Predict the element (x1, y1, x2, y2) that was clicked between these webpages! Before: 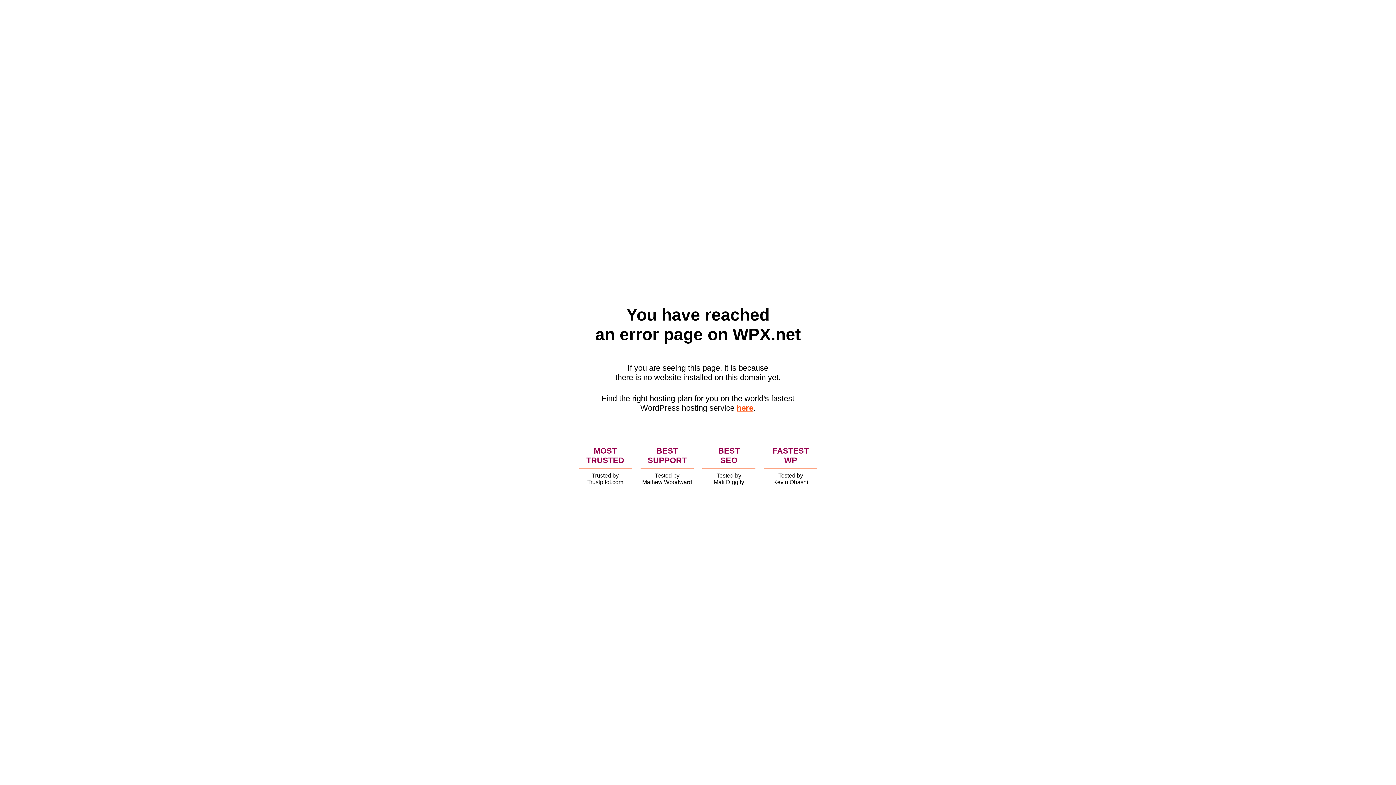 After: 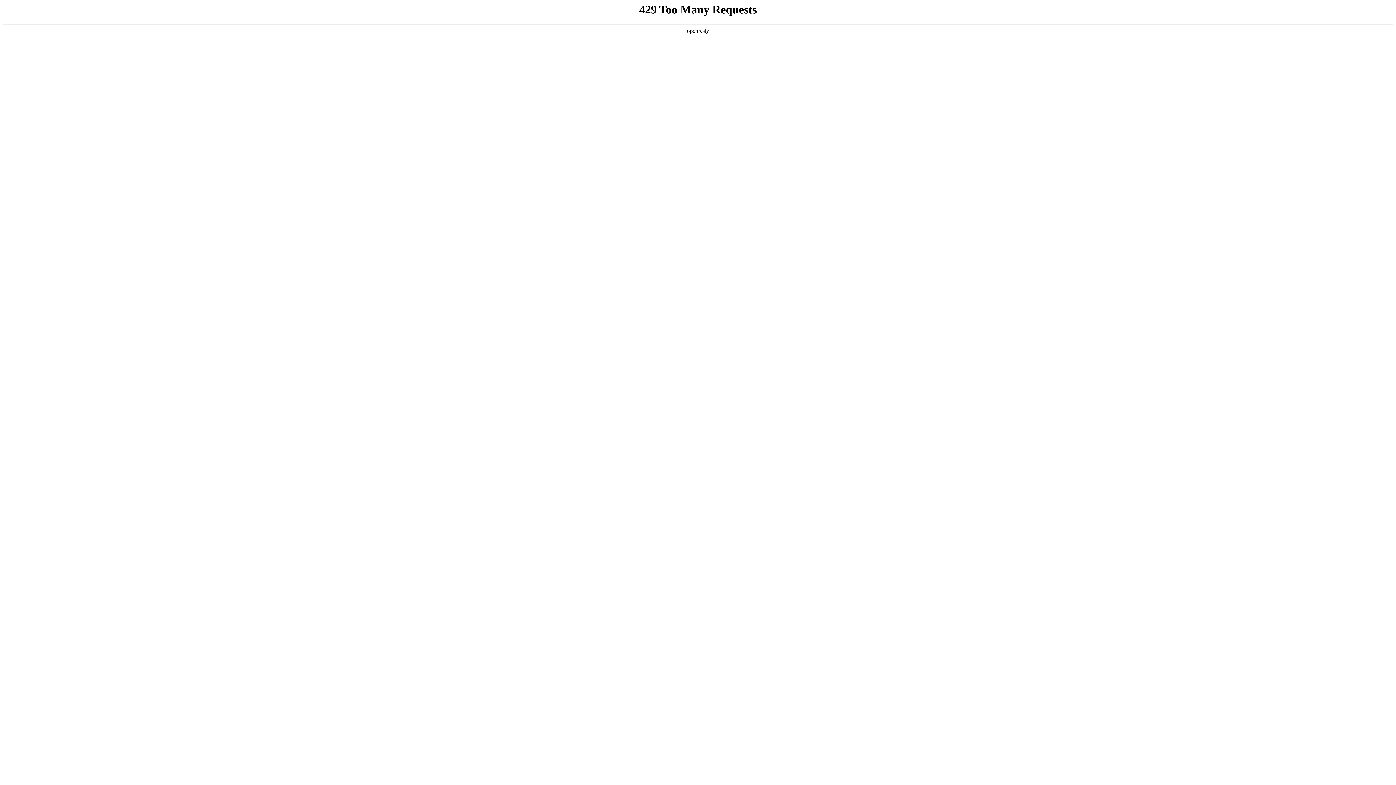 Action: bbox: (736, 403, 753, 412) label: here